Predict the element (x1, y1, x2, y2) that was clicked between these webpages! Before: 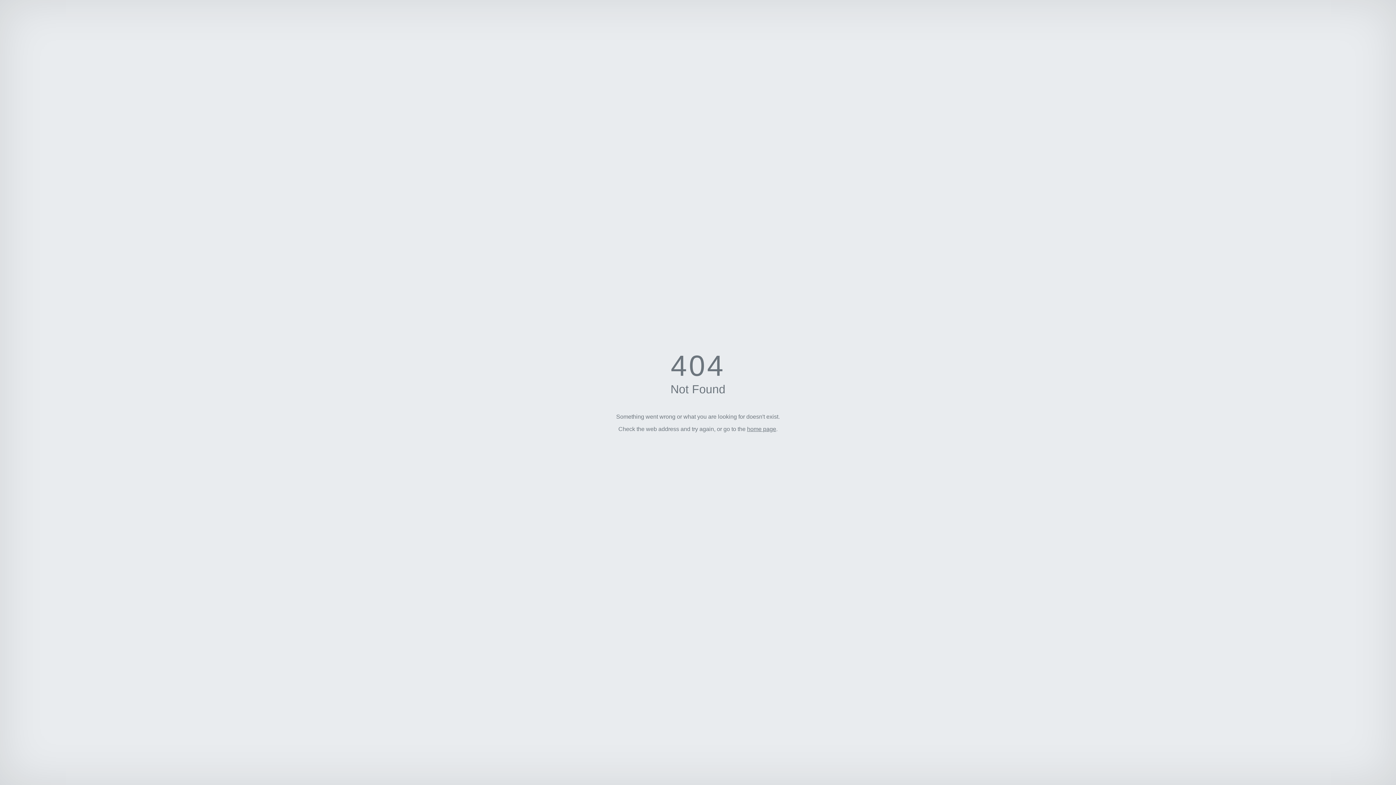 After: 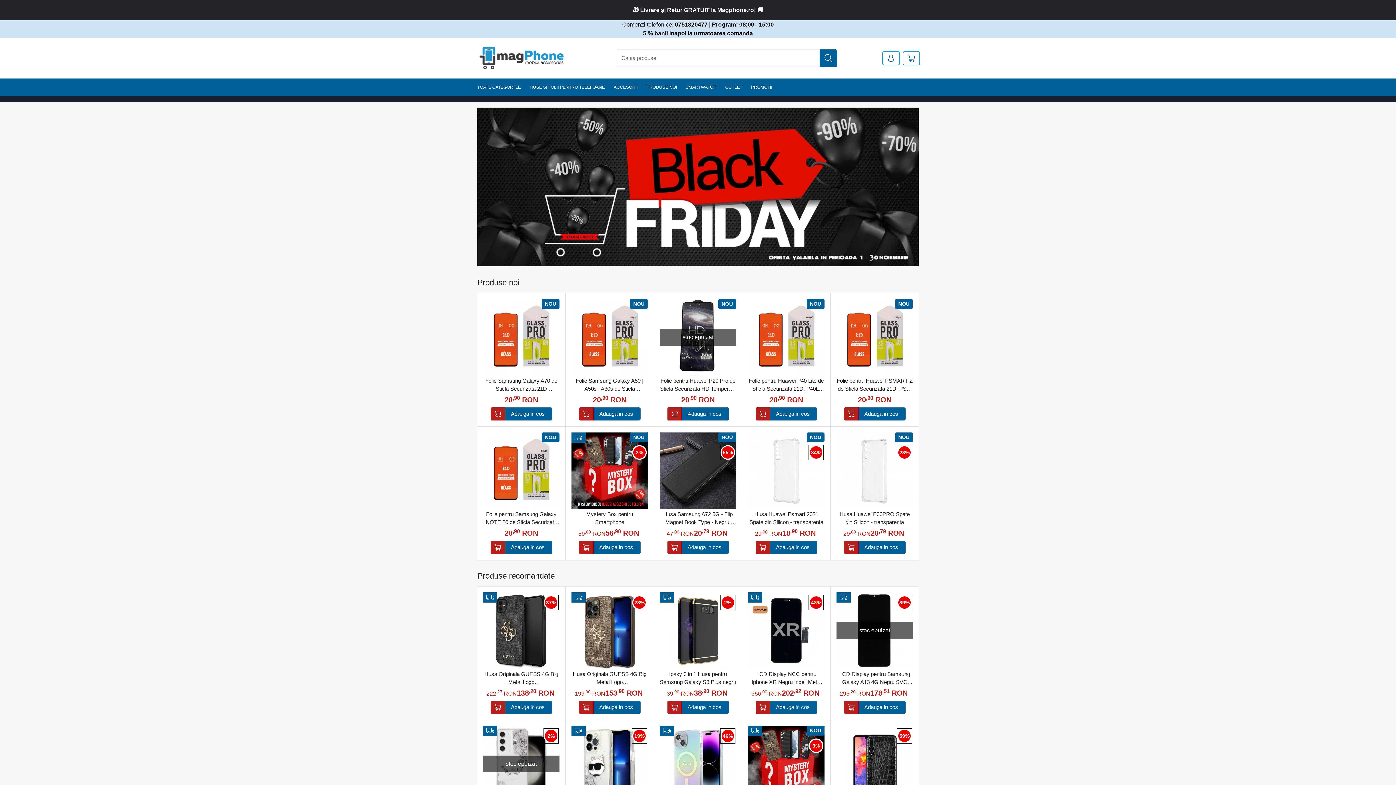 Action: bbox: (747, 426, 776, 432) label: home page